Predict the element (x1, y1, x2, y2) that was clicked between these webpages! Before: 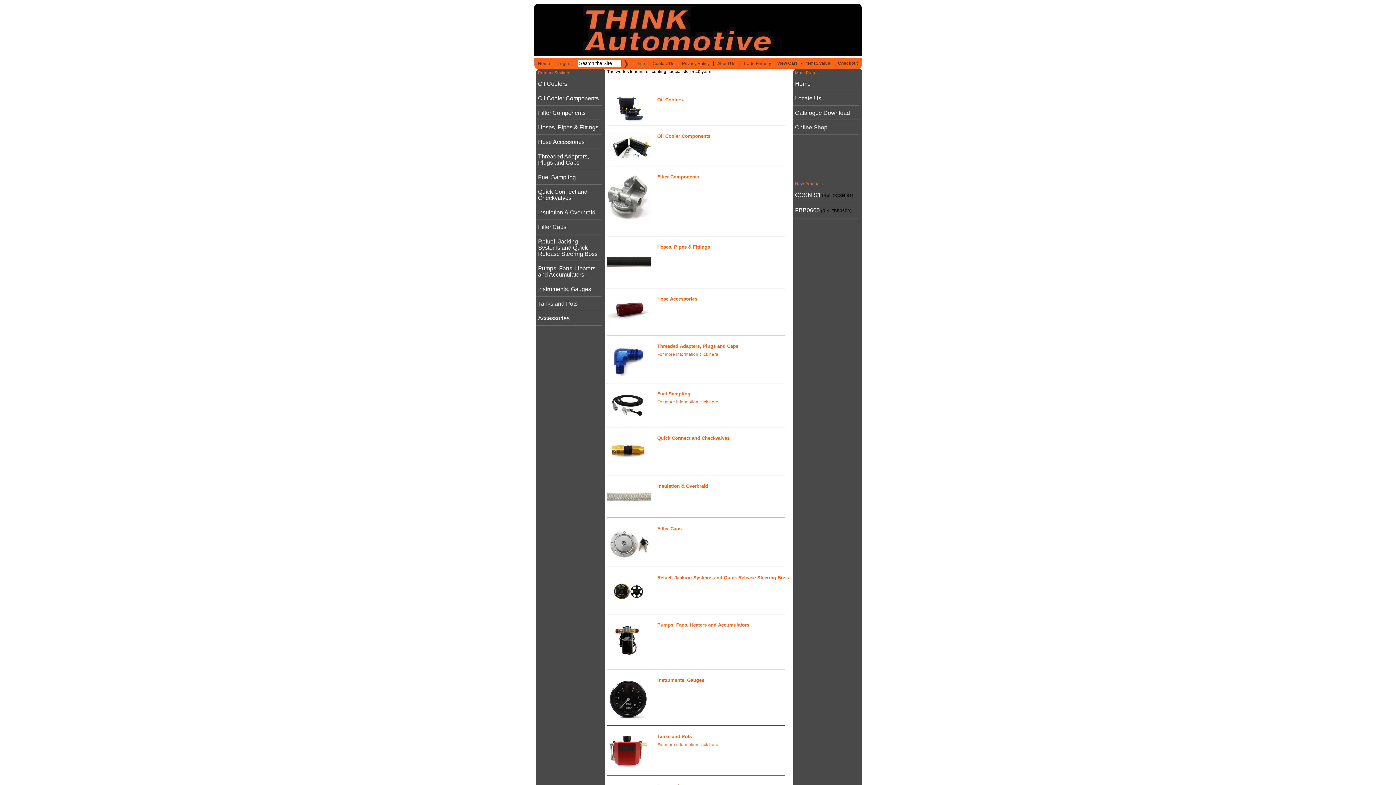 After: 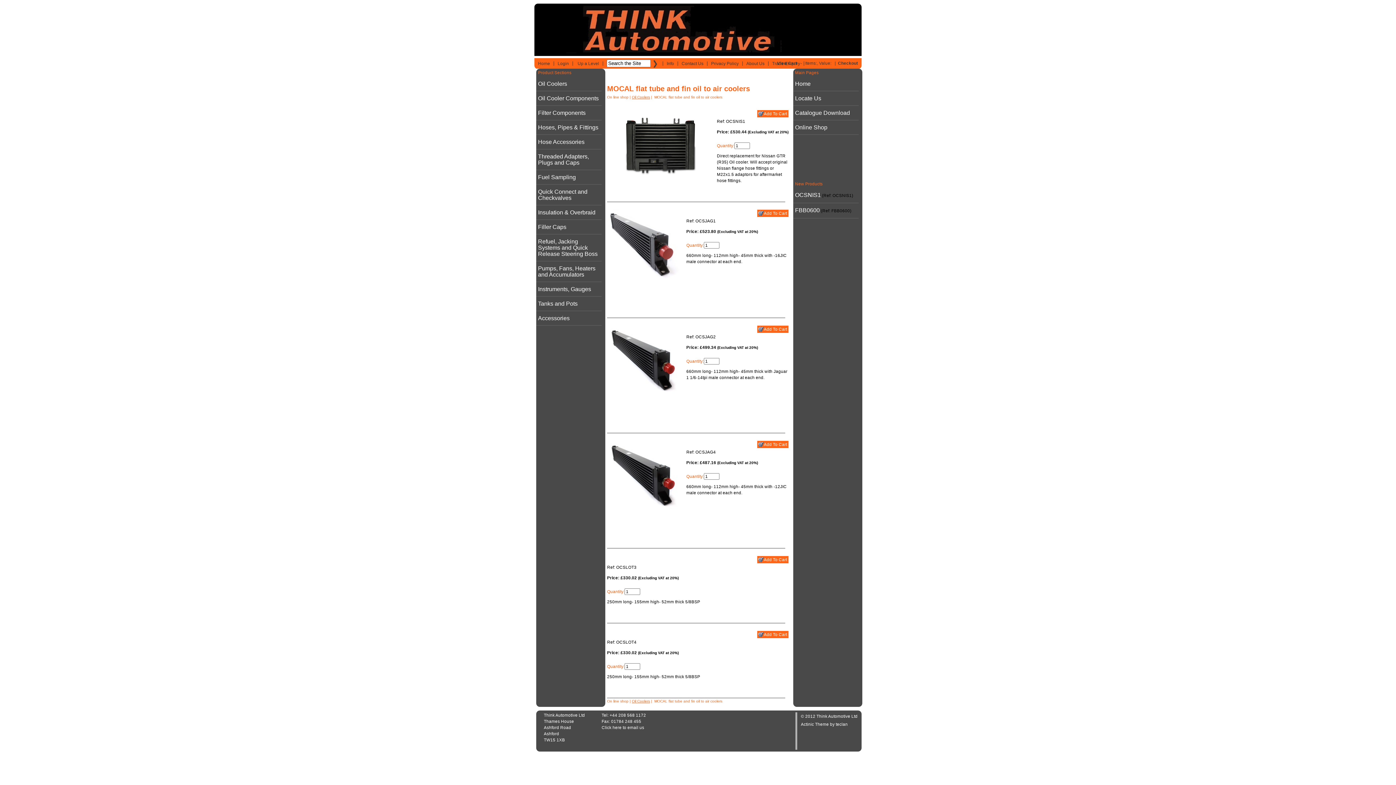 Action: label: OCSNIS1 bbox: (795, 192, 821, 198)